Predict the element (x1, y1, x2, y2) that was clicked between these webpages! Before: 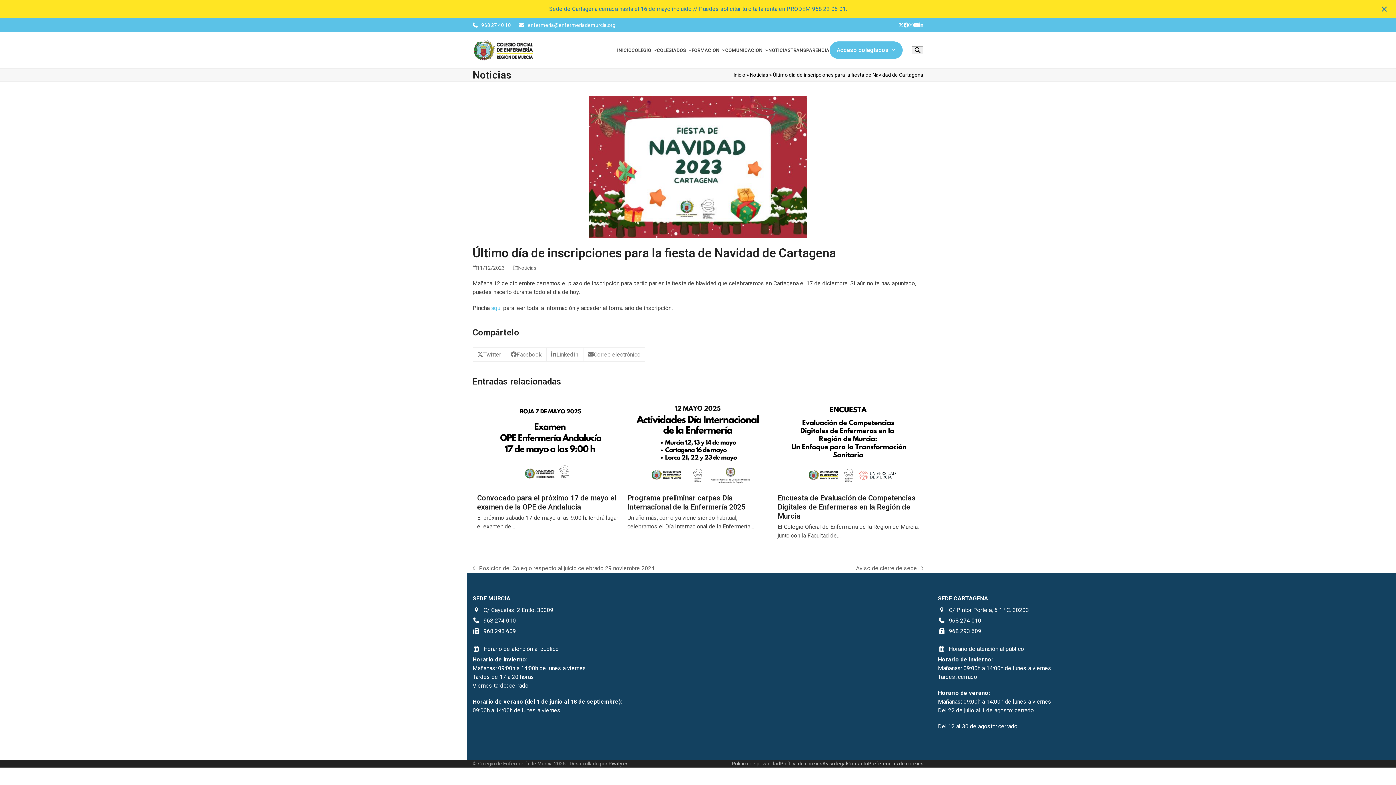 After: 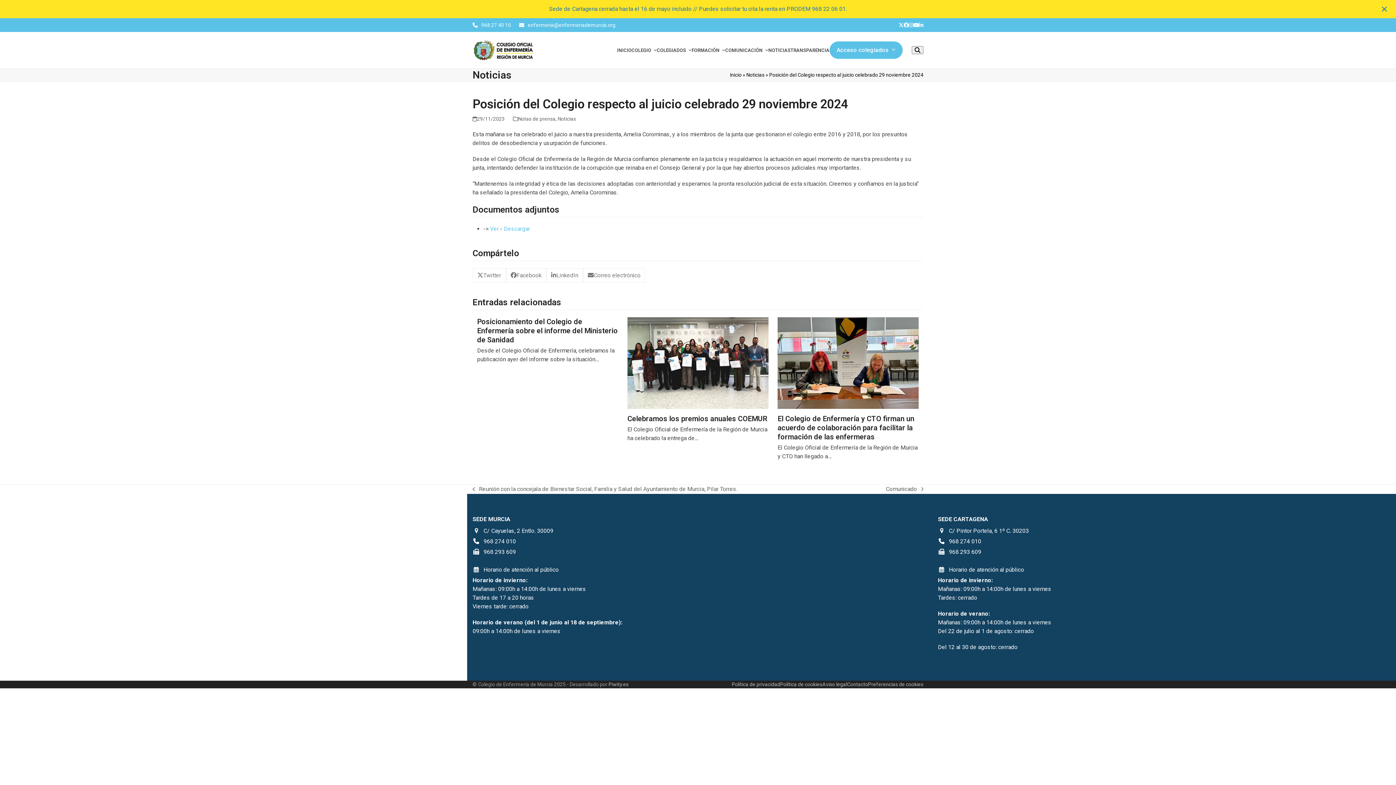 Action: bbox: (472, 564, 654, 573) label: previous post:
Posición del Colegio respecto al juicio celebrado 29 noviembre 2024